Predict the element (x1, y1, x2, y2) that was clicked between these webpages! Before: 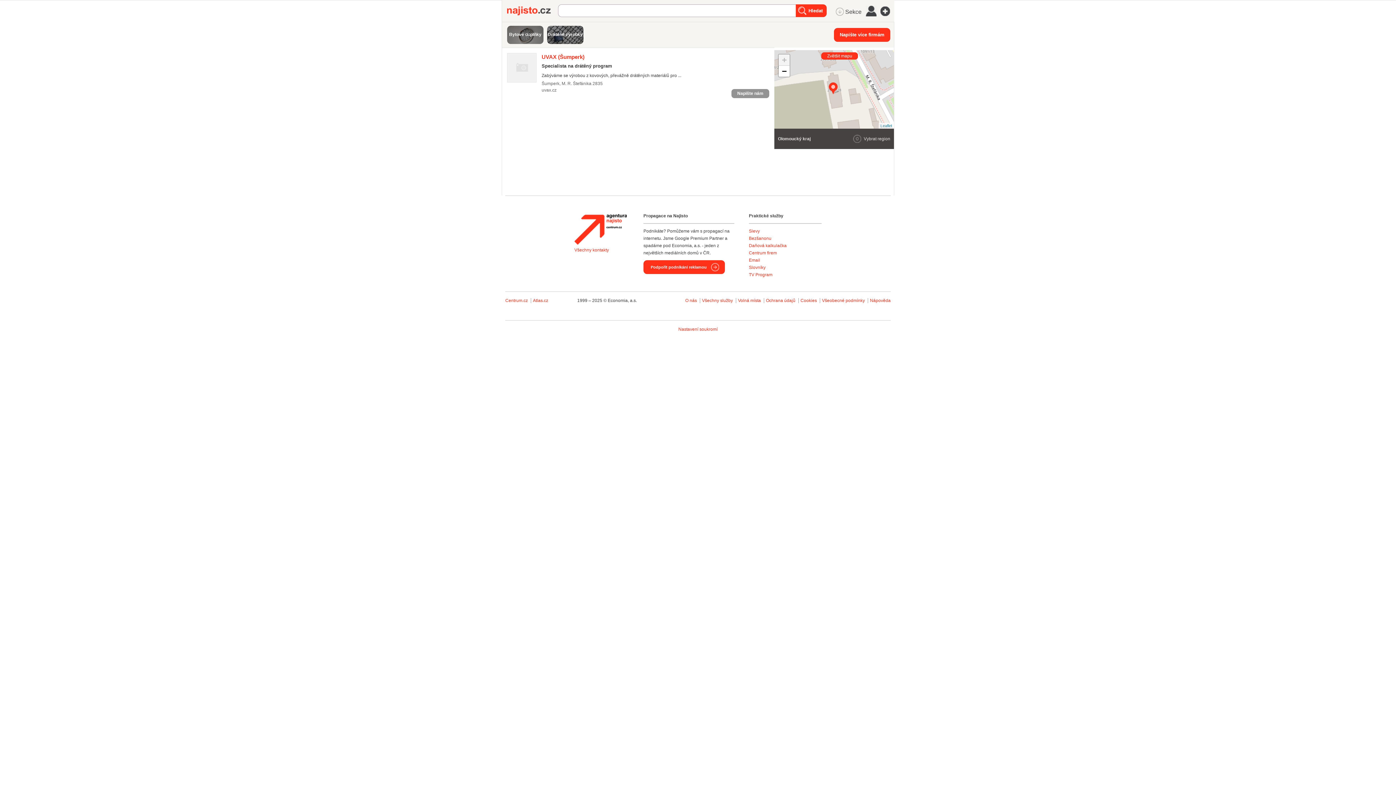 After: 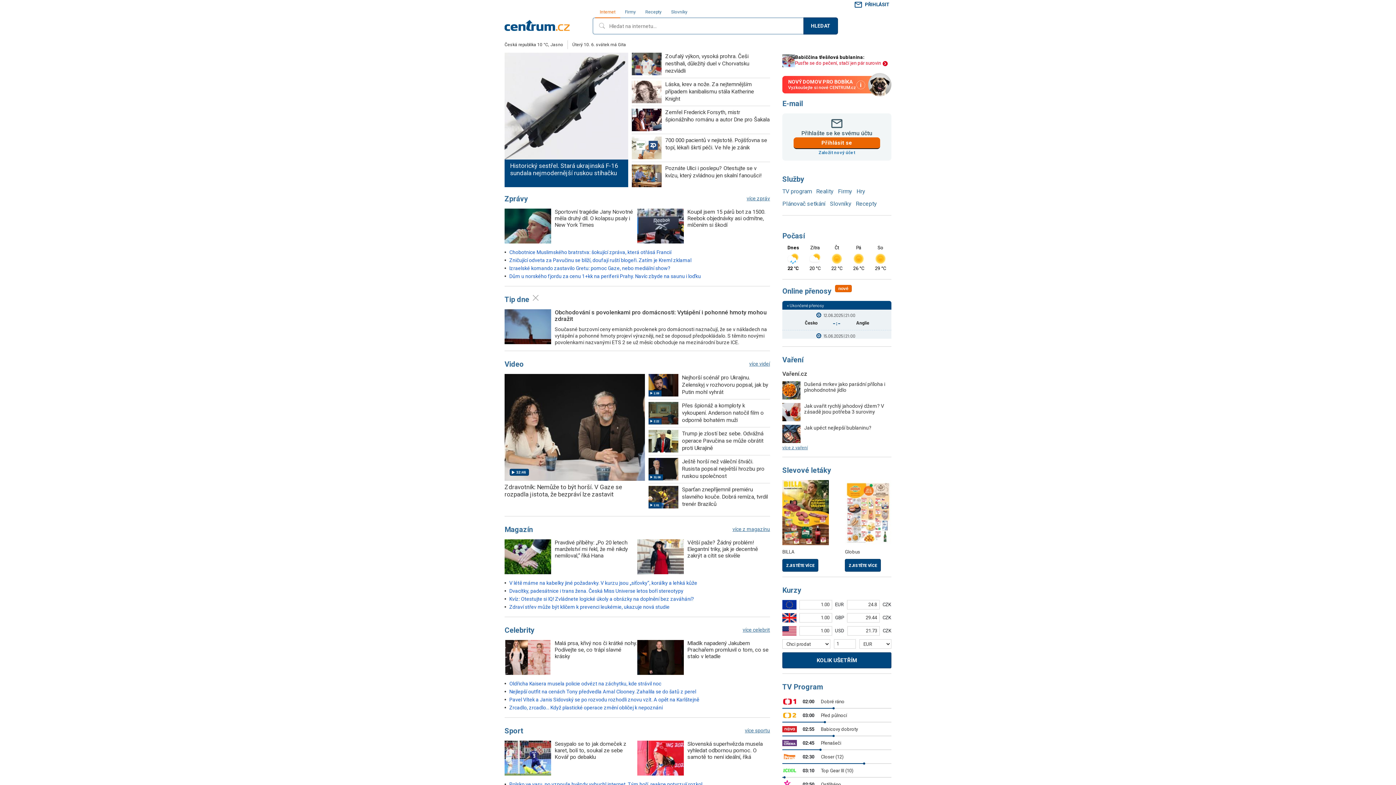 Action: bbox: (505, 298, 528, 303) label: Centrum.cz